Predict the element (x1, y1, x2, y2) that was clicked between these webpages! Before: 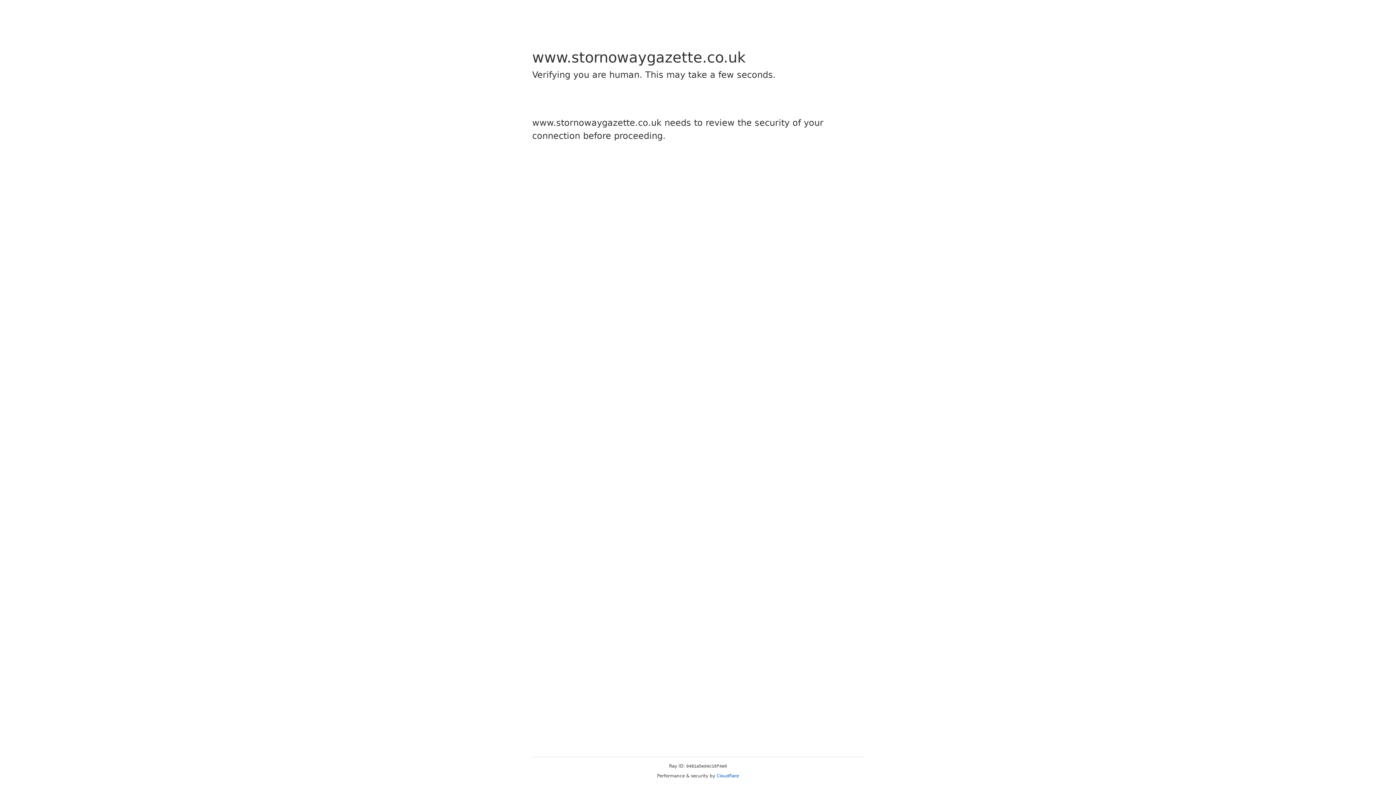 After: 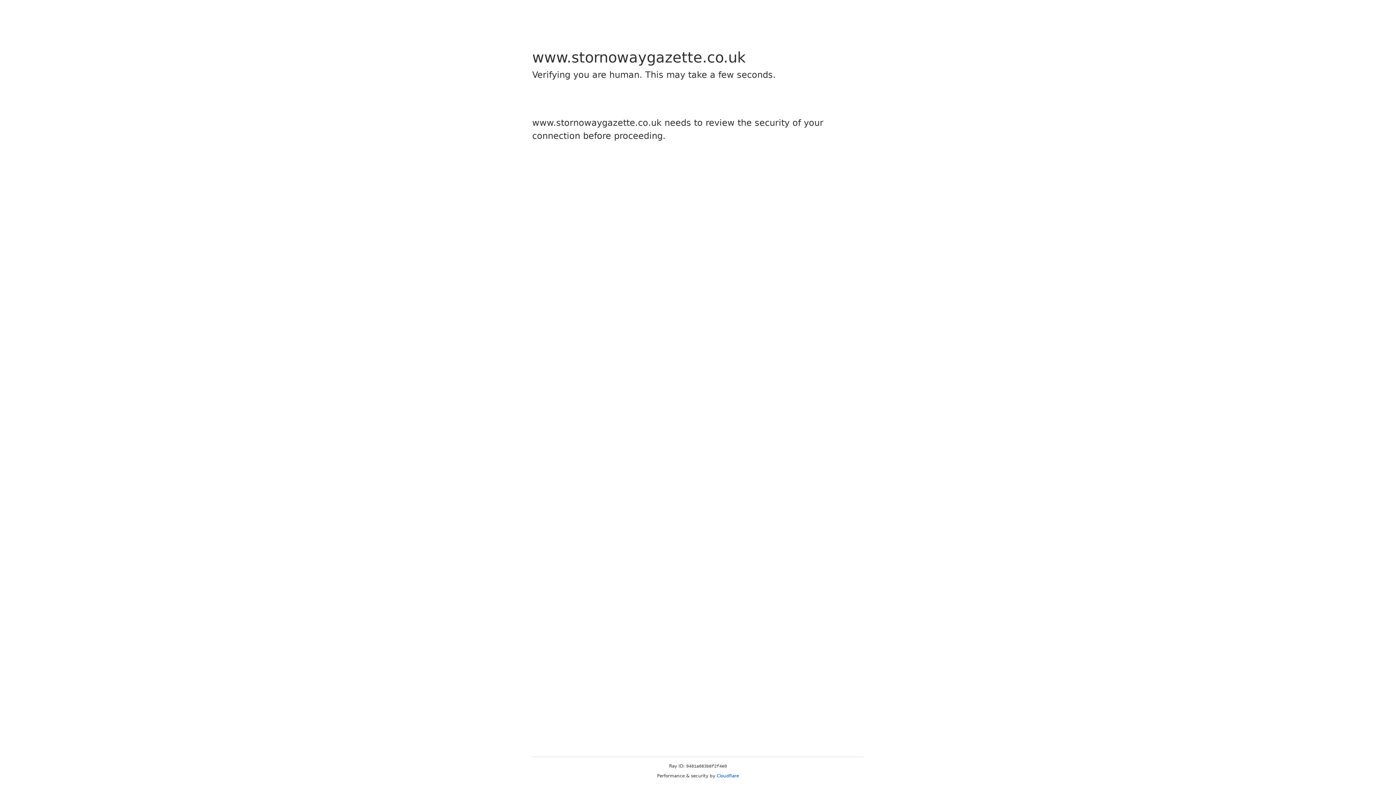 Action: bbox: (716, 773, 739, 778) label: Cloudflare